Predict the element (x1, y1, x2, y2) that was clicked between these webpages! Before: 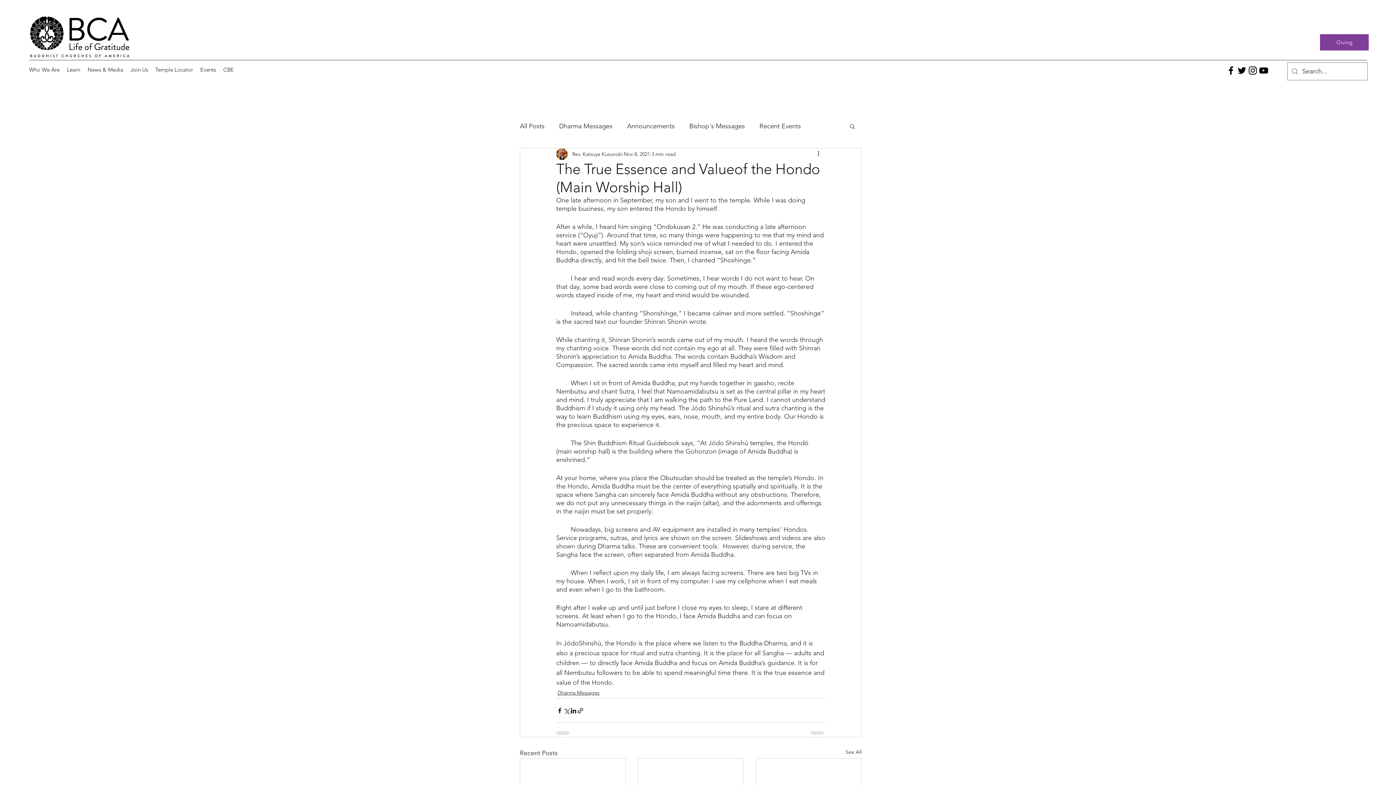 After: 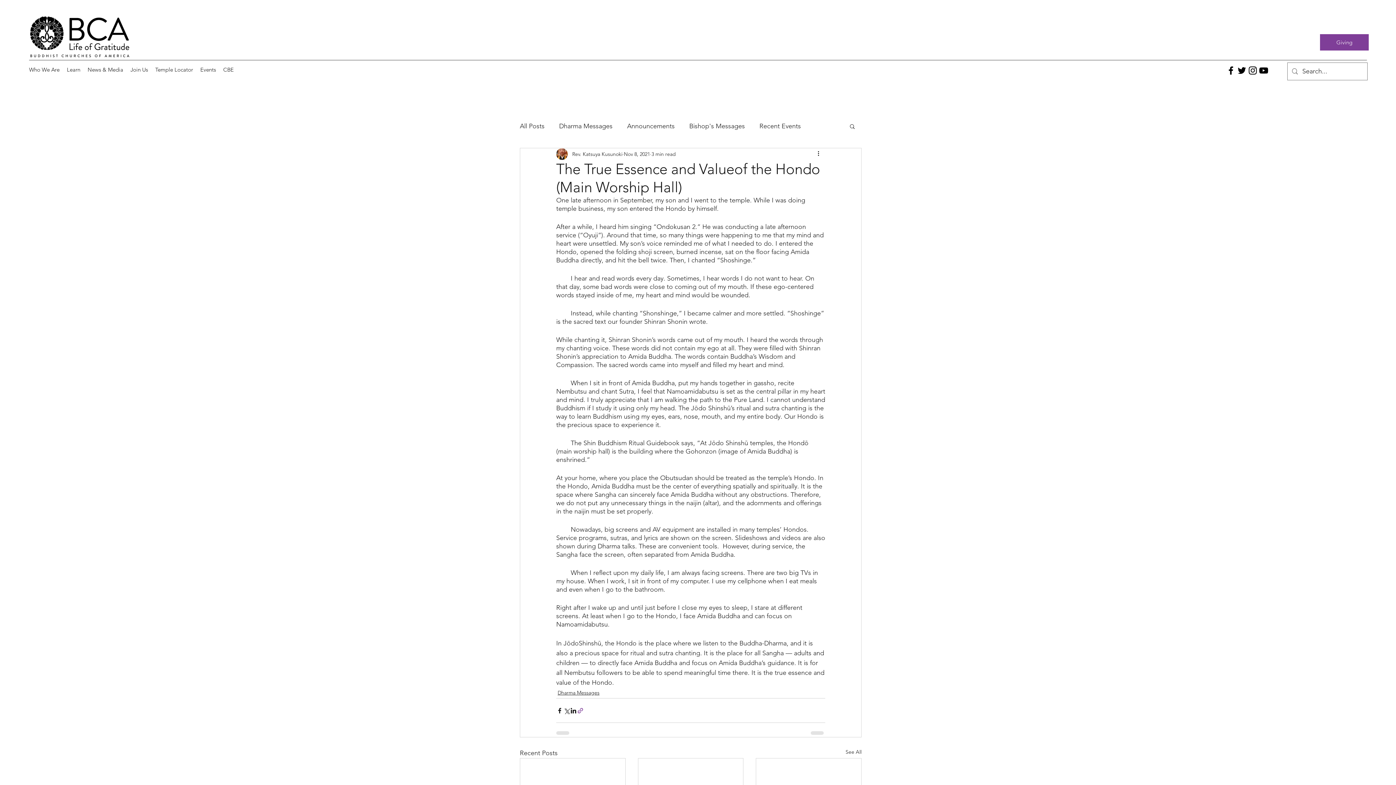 Action: label: Share via link bbox: (577, 707, 584, 714)